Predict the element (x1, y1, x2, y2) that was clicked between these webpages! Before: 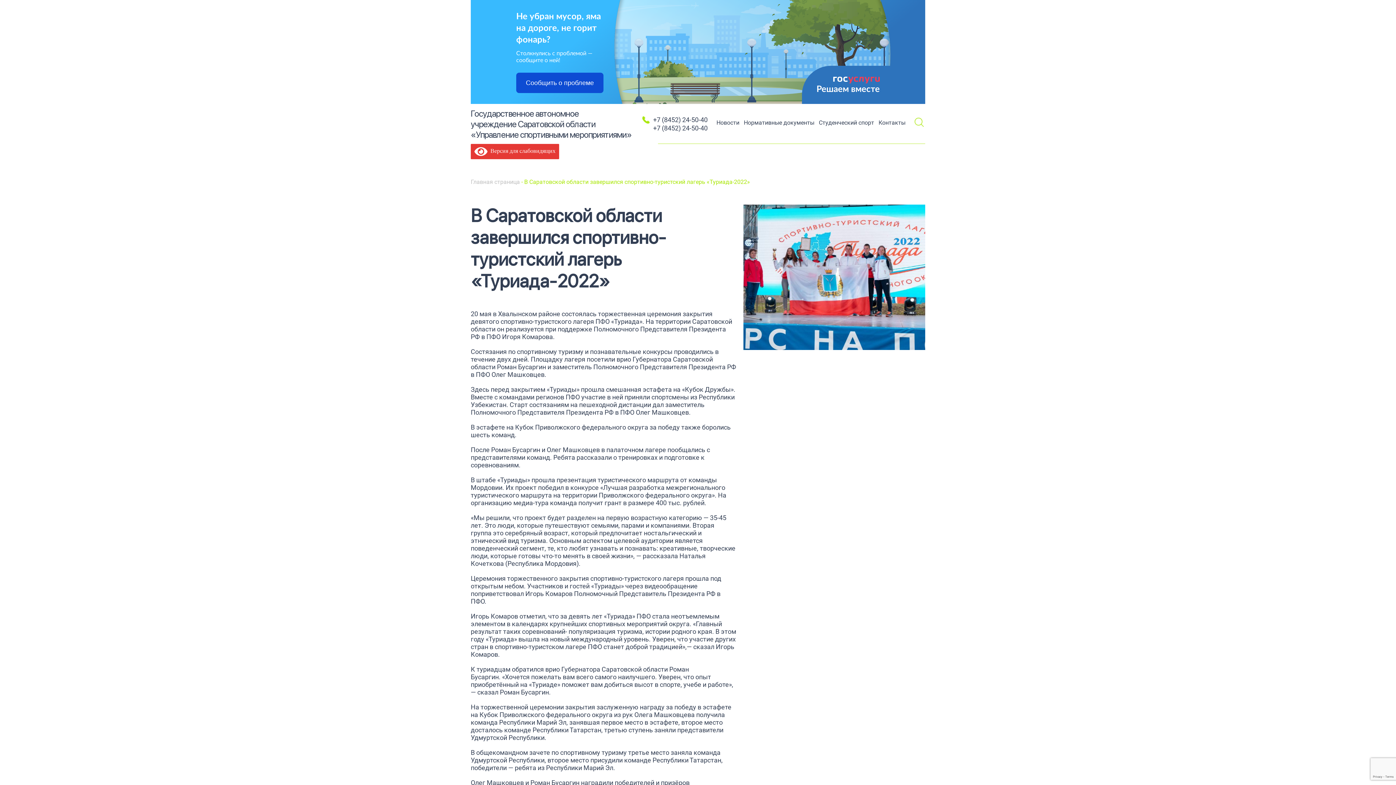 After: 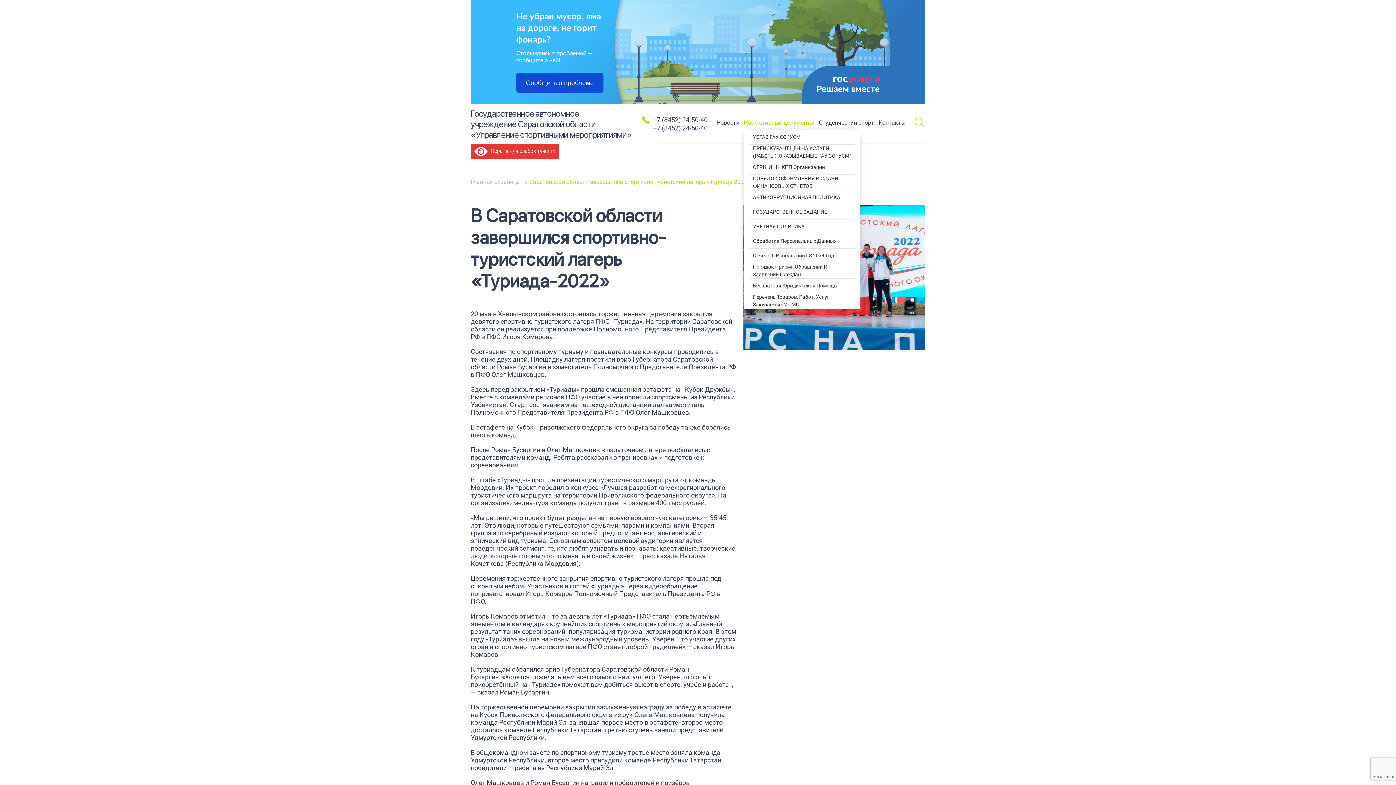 Action: bbox: (744, 119, 814, 126) label: Нормативные документы